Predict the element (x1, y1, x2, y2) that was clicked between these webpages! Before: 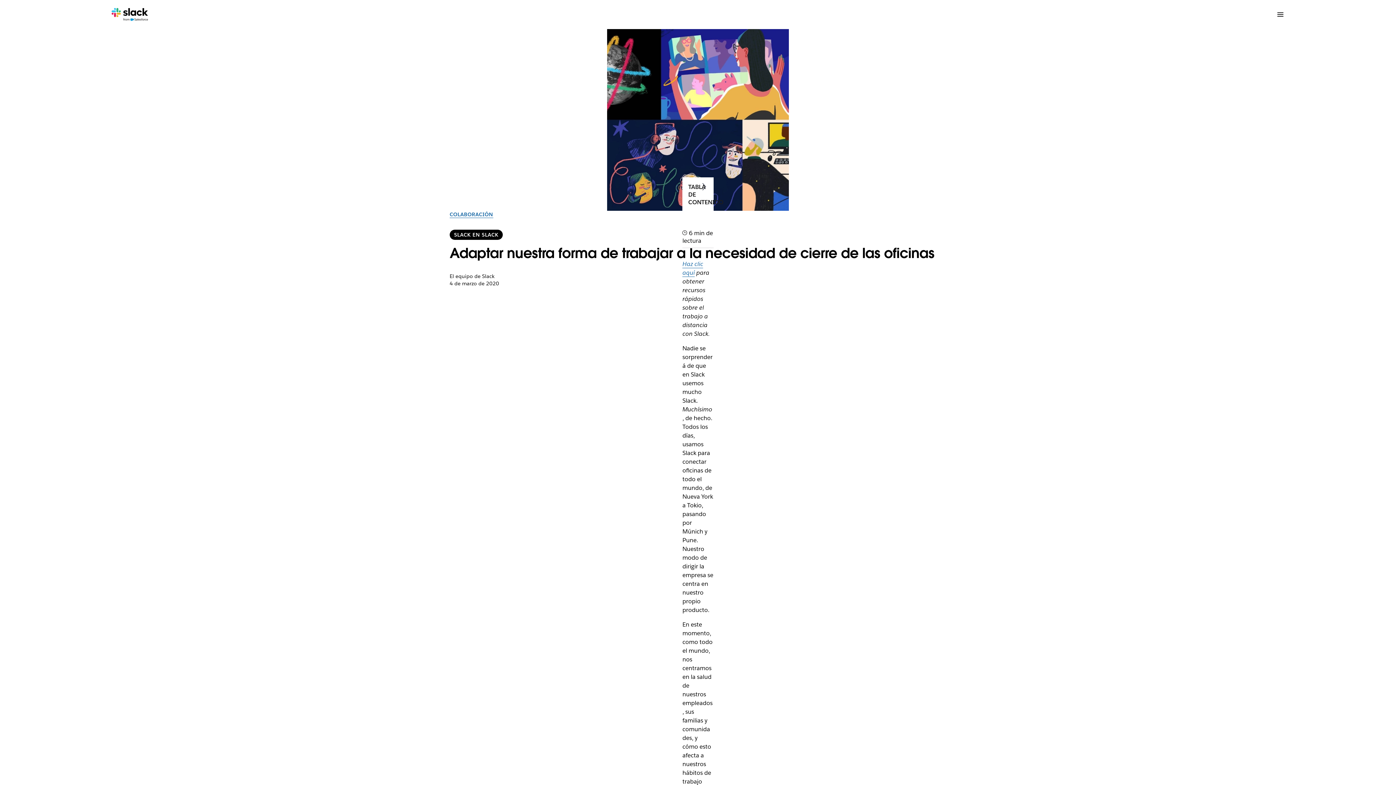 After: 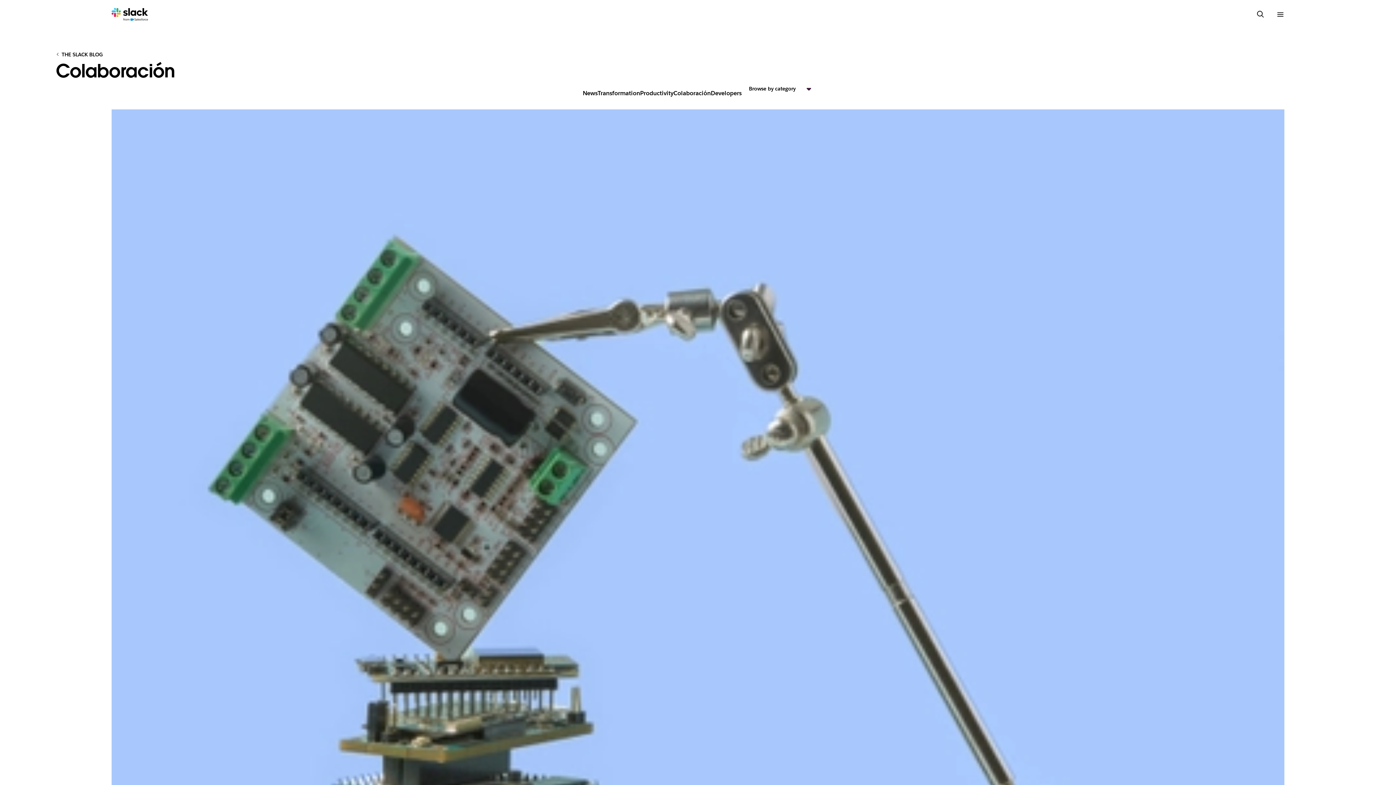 Action: label: COLABORACIÓN bbox: (449, 211, 493, 218)